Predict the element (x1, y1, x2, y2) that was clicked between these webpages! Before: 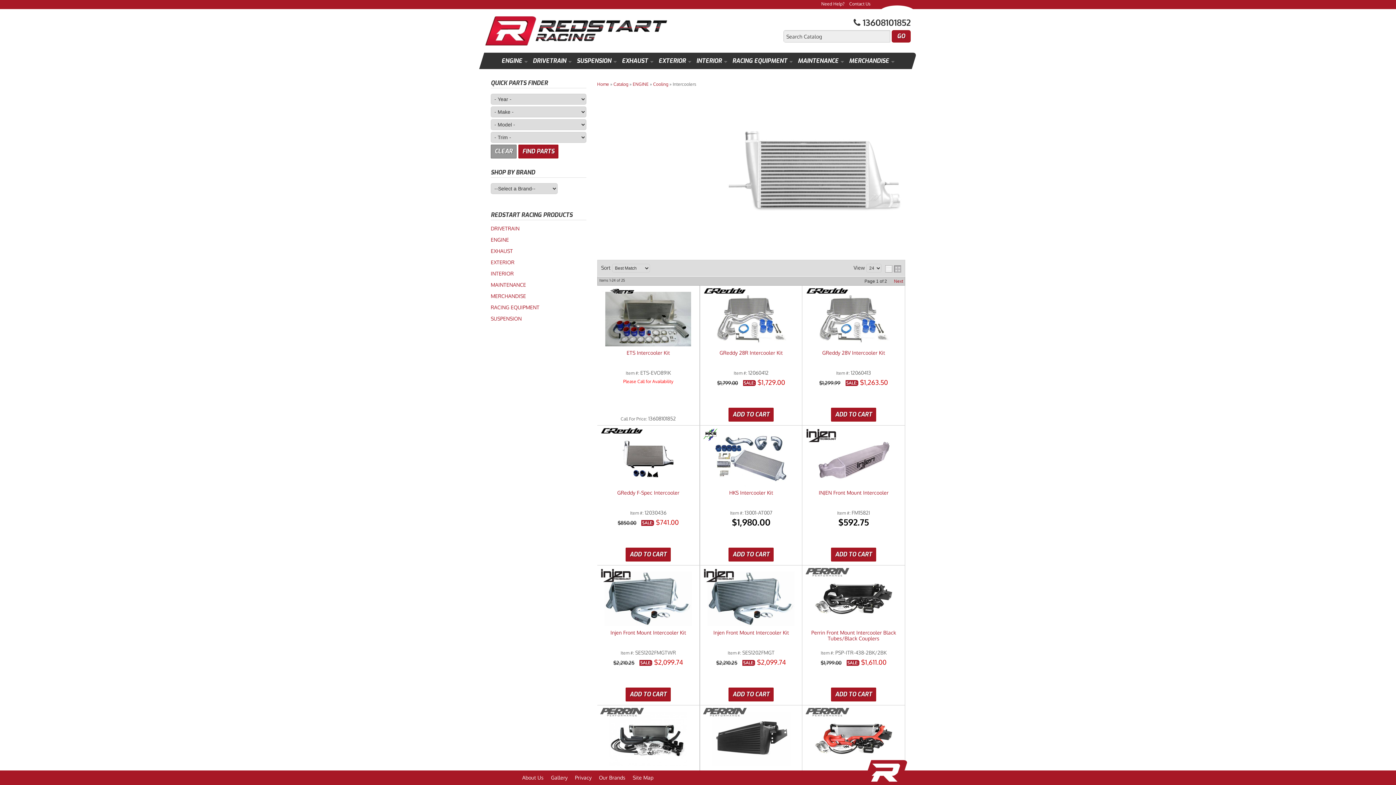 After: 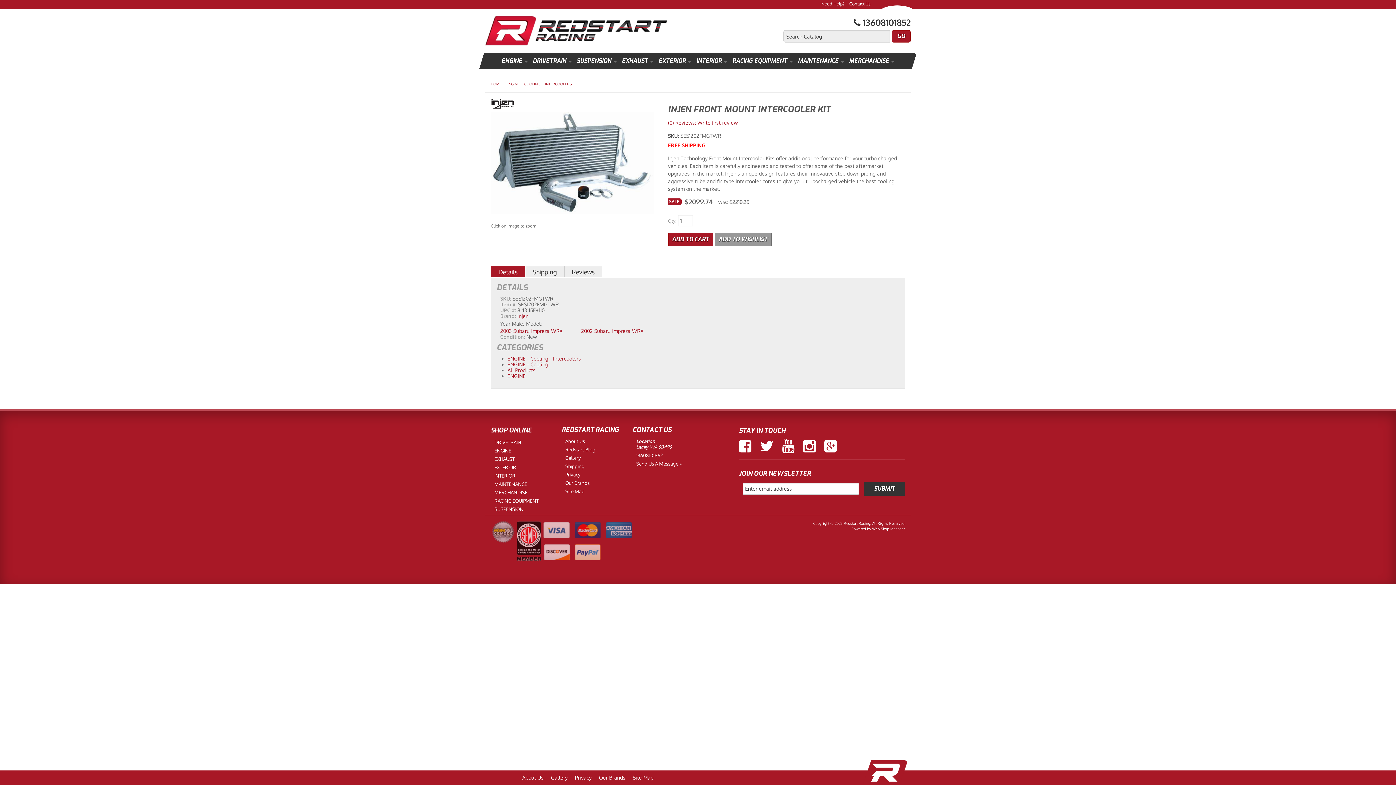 Action: label: Injen Front Mount Intercooler Kit bbox: (600, 630, 696, 648)